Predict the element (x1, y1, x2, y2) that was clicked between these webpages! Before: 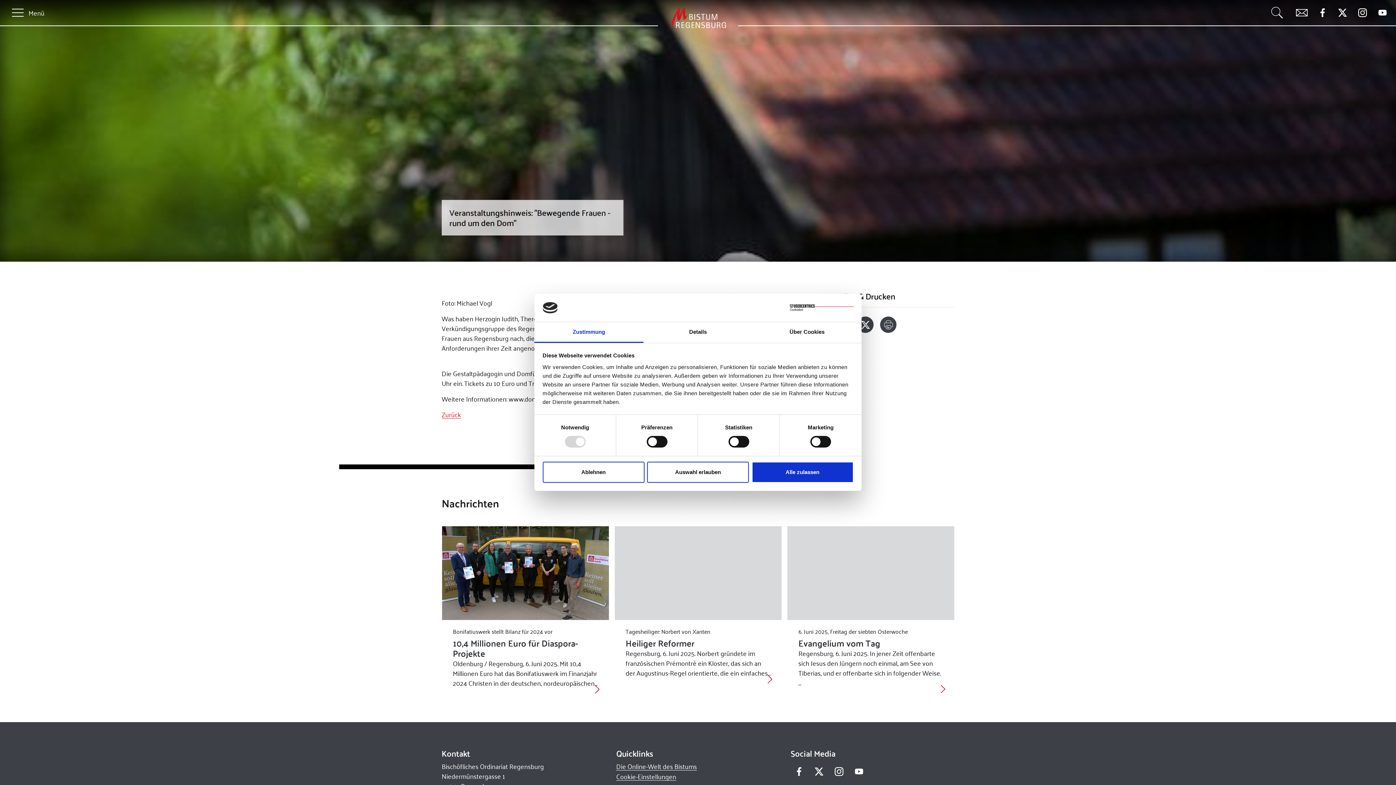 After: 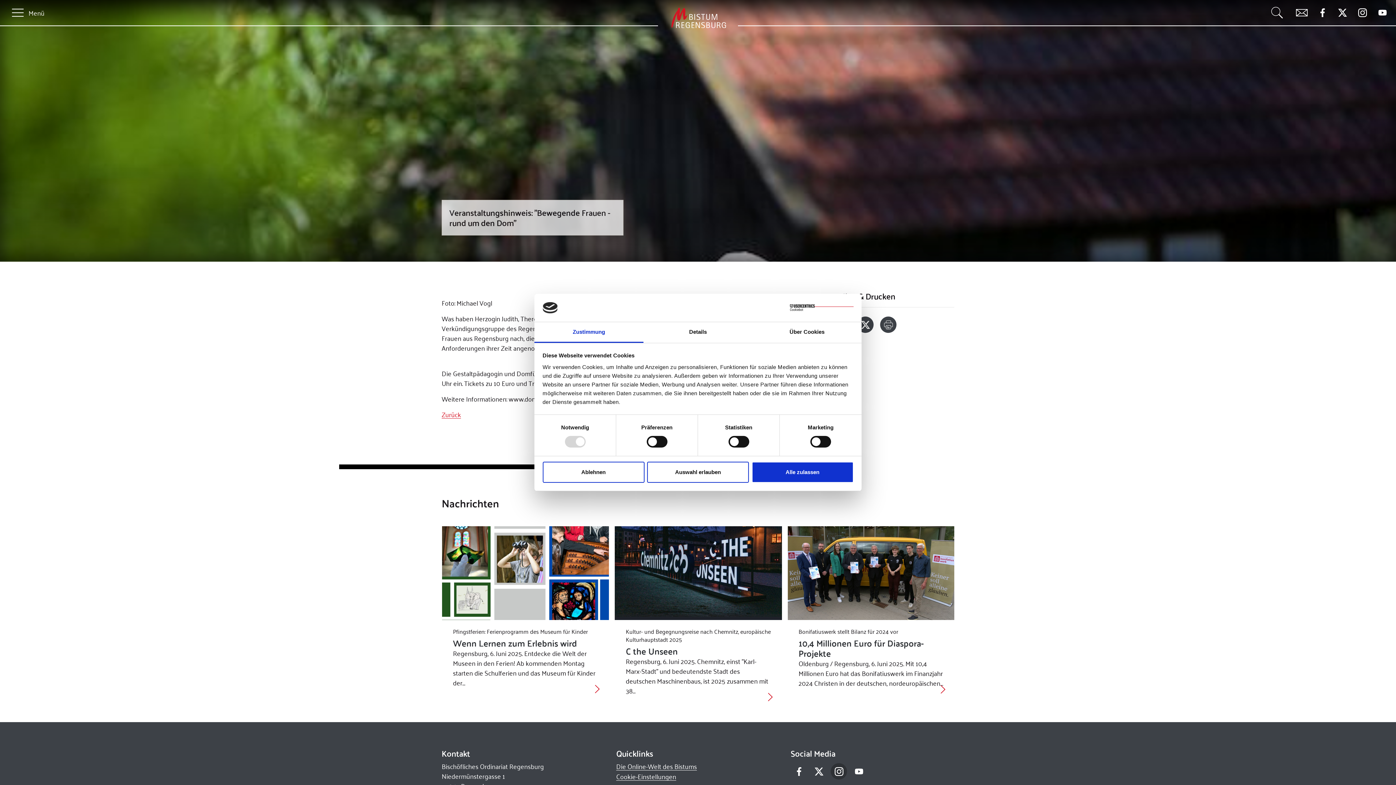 Action: bbox: (830, 763, 847, 780)